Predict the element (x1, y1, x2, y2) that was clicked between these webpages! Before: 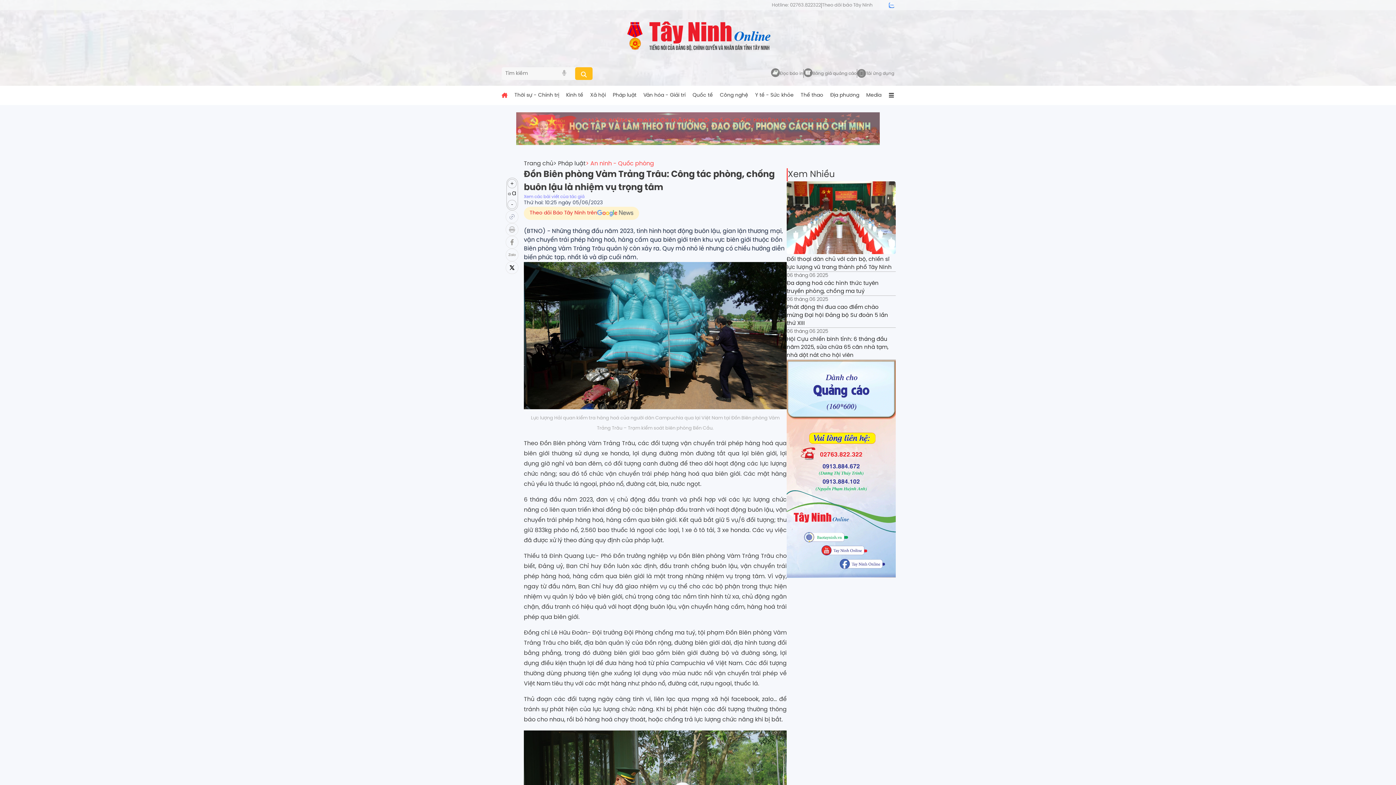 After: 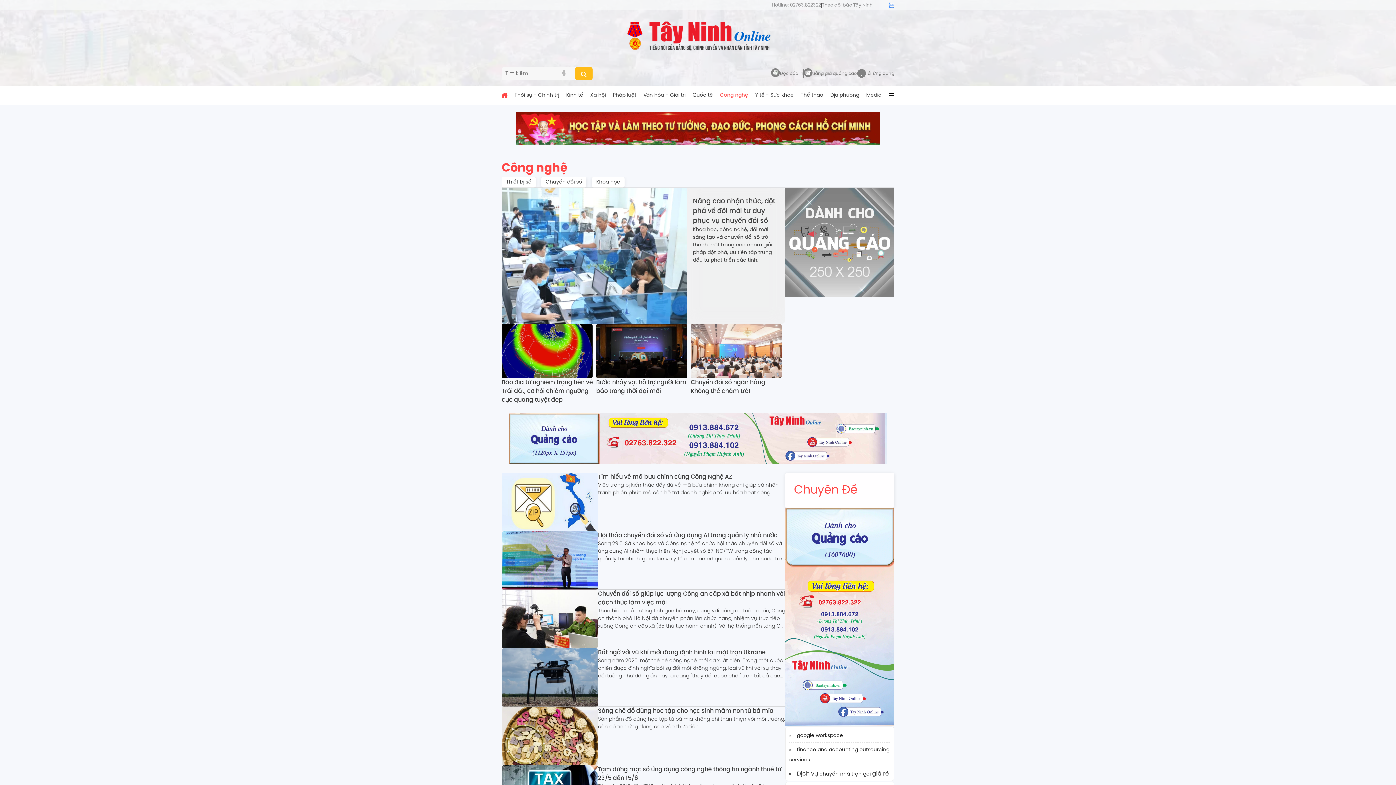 Action: bbox: (720, 91, 748, 99) label: Công nghệ